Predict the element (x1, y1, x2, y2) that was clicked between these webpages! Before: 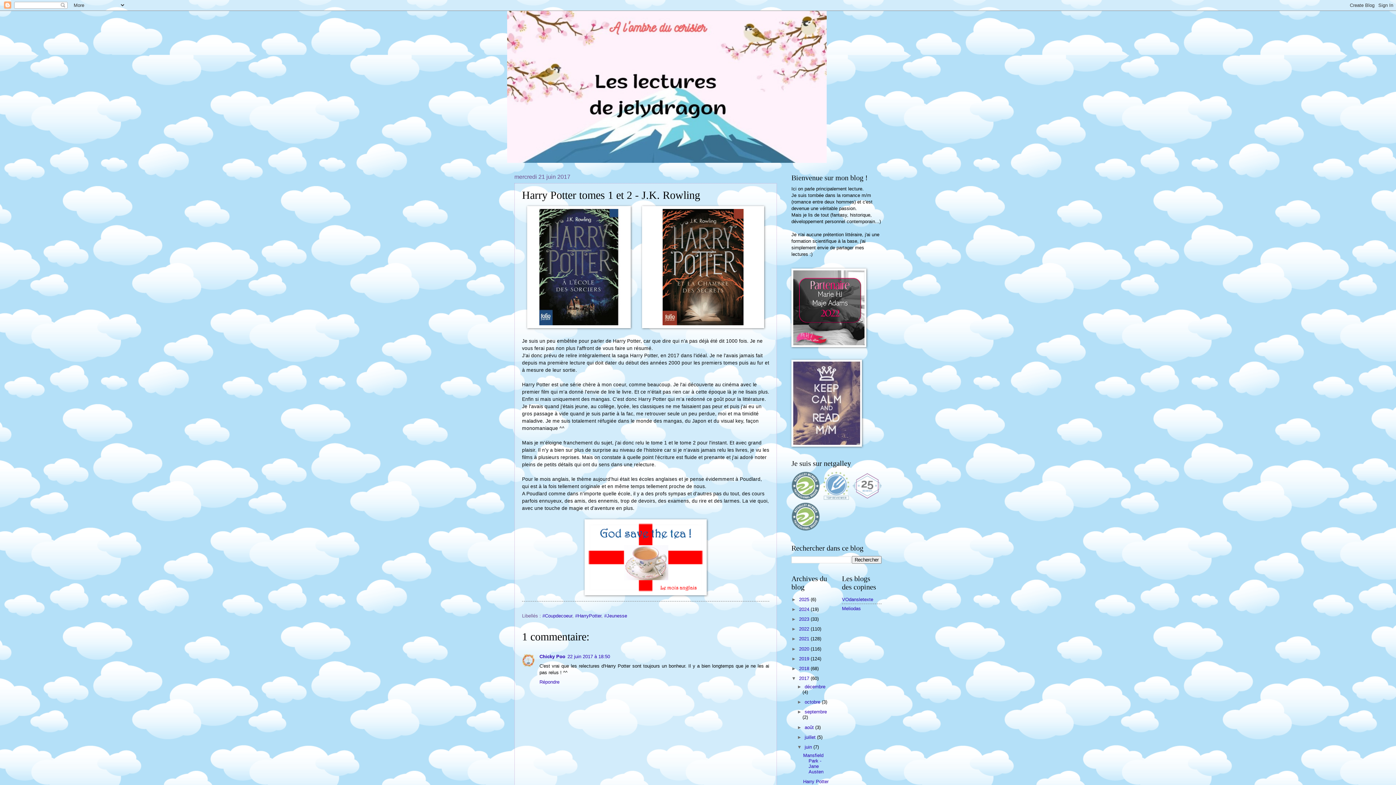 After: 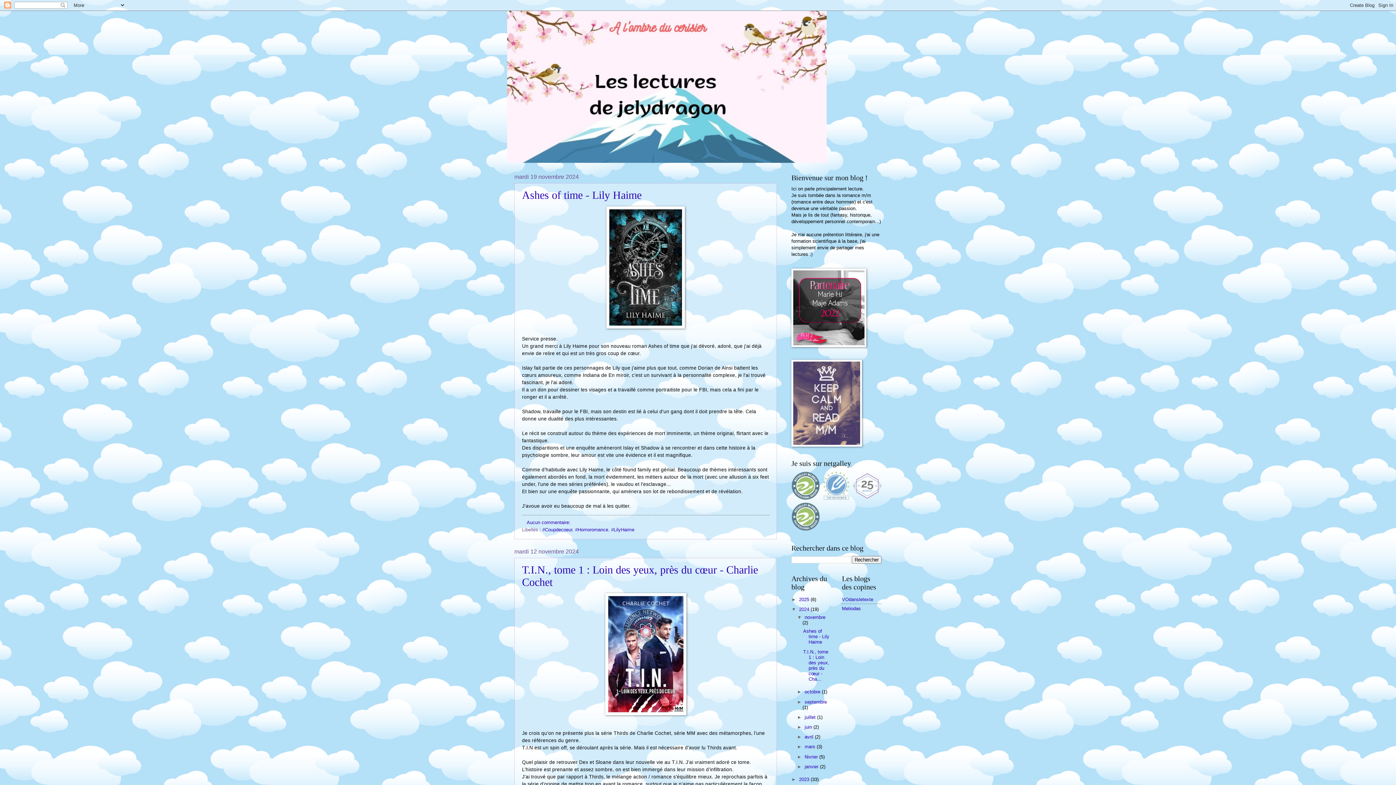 Action: label: 2024  bbox: (799, 606, 810, 612)